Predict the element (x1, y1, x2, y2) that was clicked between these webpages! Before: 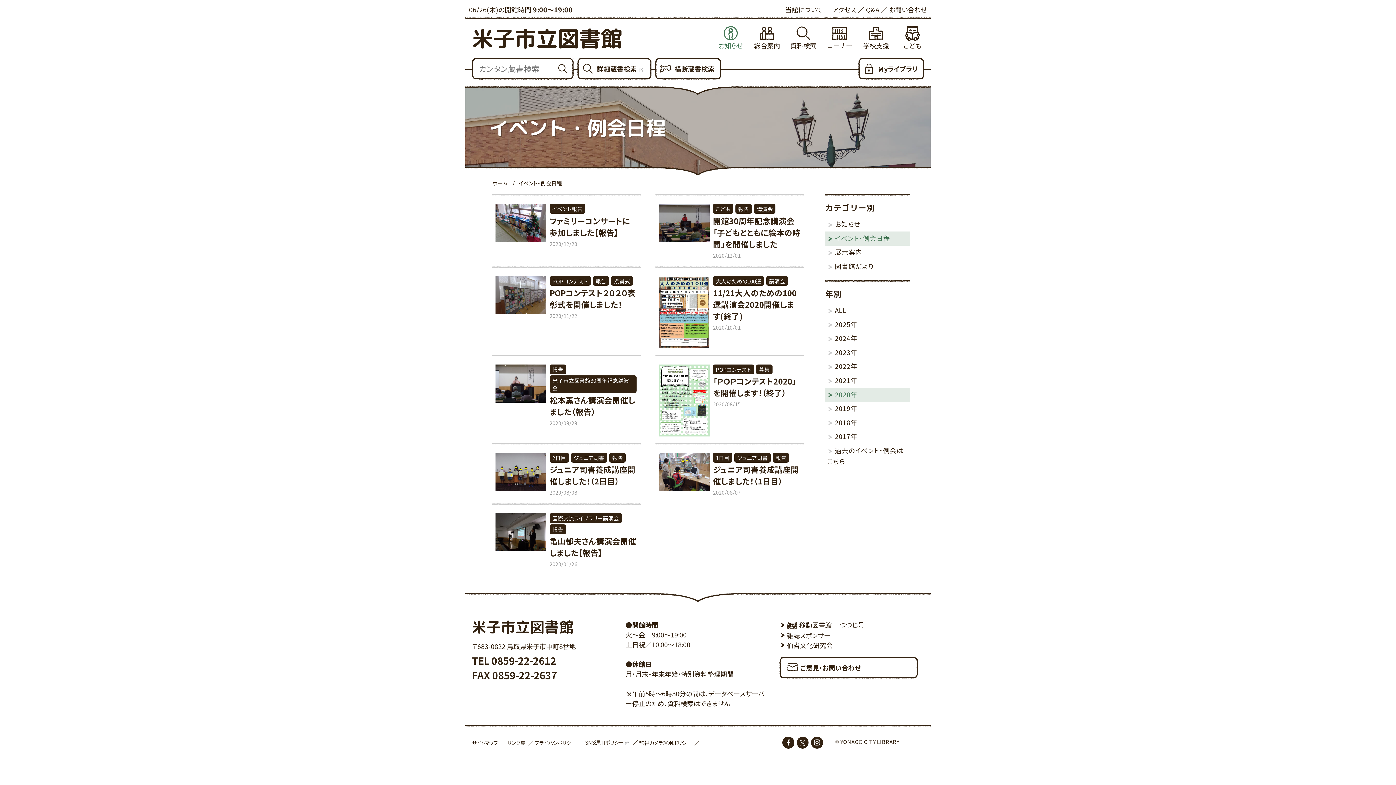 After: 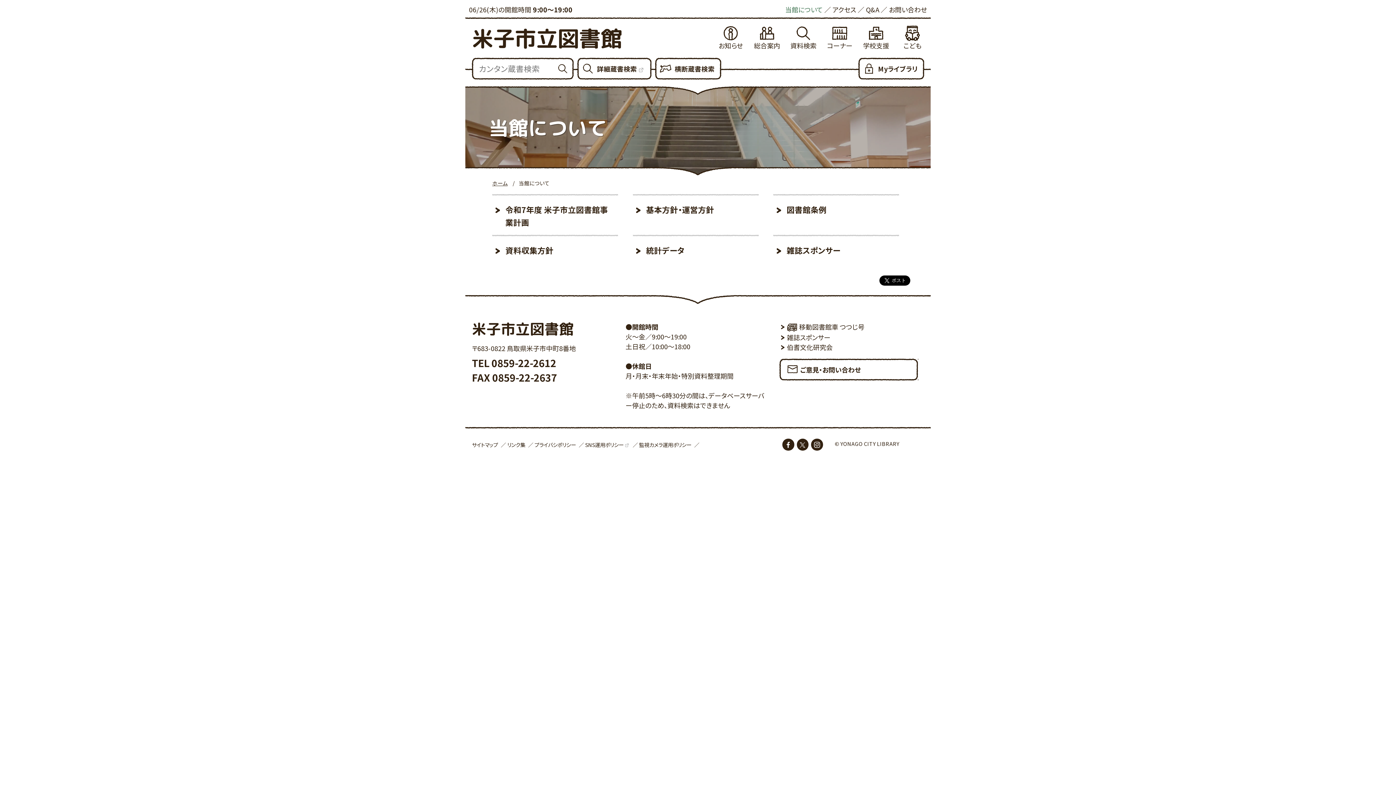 Action: label: 当館について bbox: (785, 4, 822, 14)